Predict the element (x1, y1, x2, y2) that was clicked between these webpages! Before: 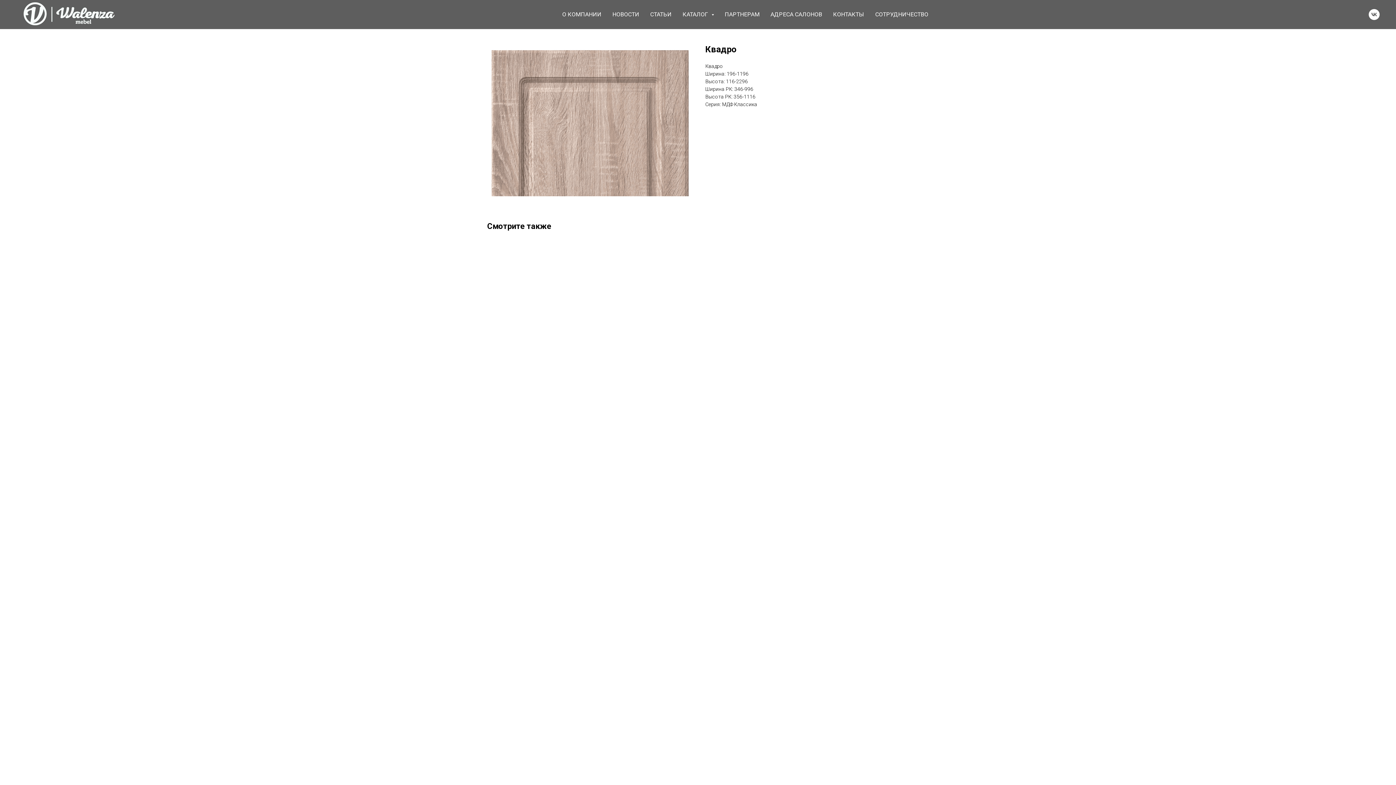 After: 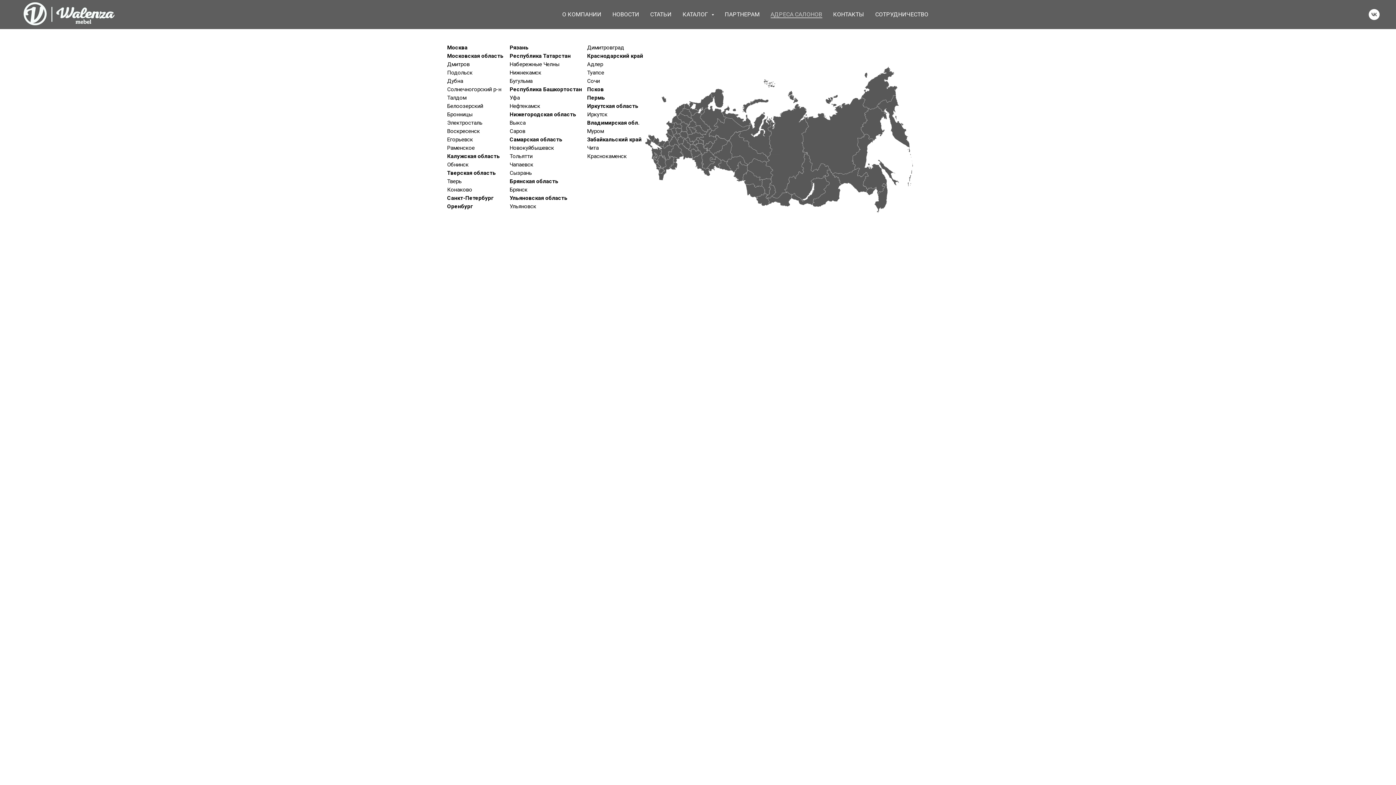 Action: bbox: (770, 10, 822, 17) label: АДРЕСА САЛОНОВ